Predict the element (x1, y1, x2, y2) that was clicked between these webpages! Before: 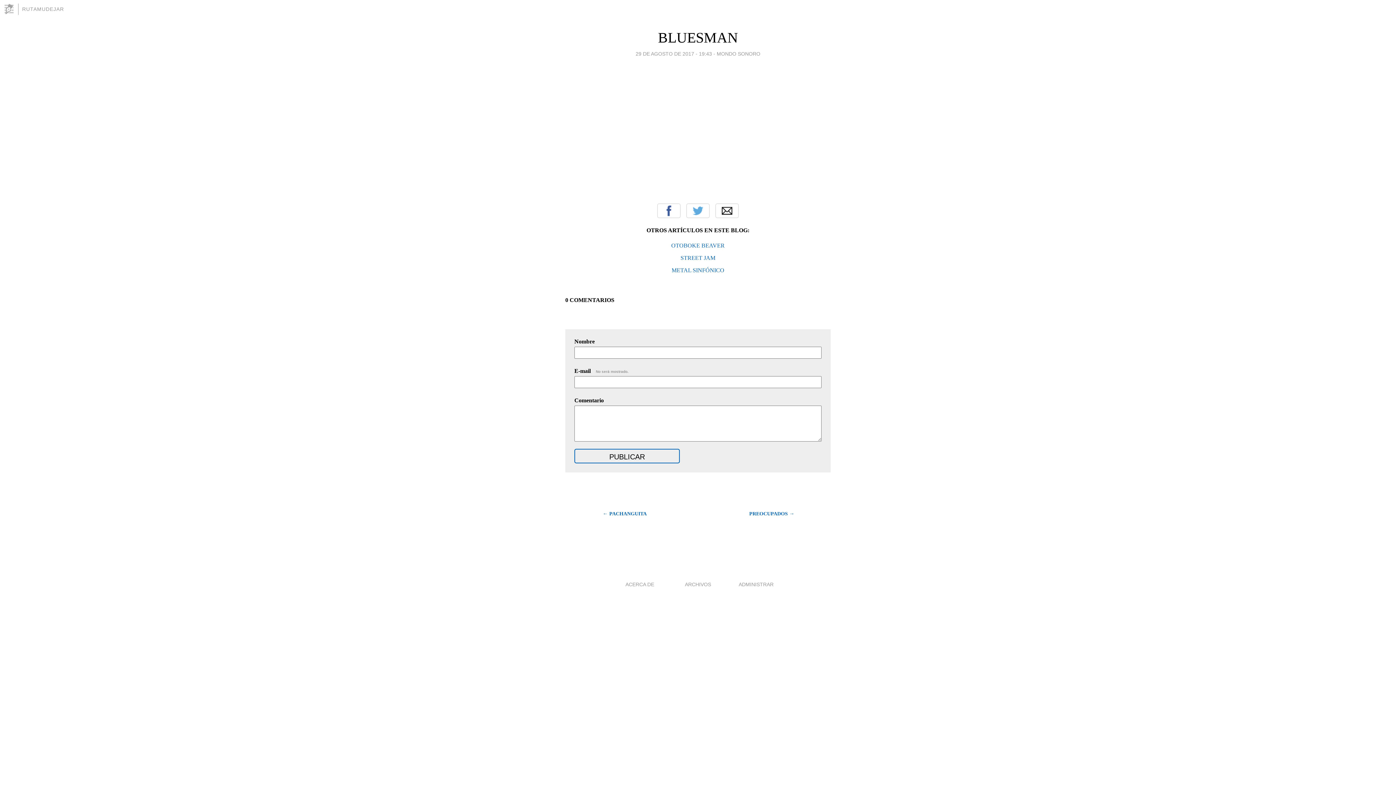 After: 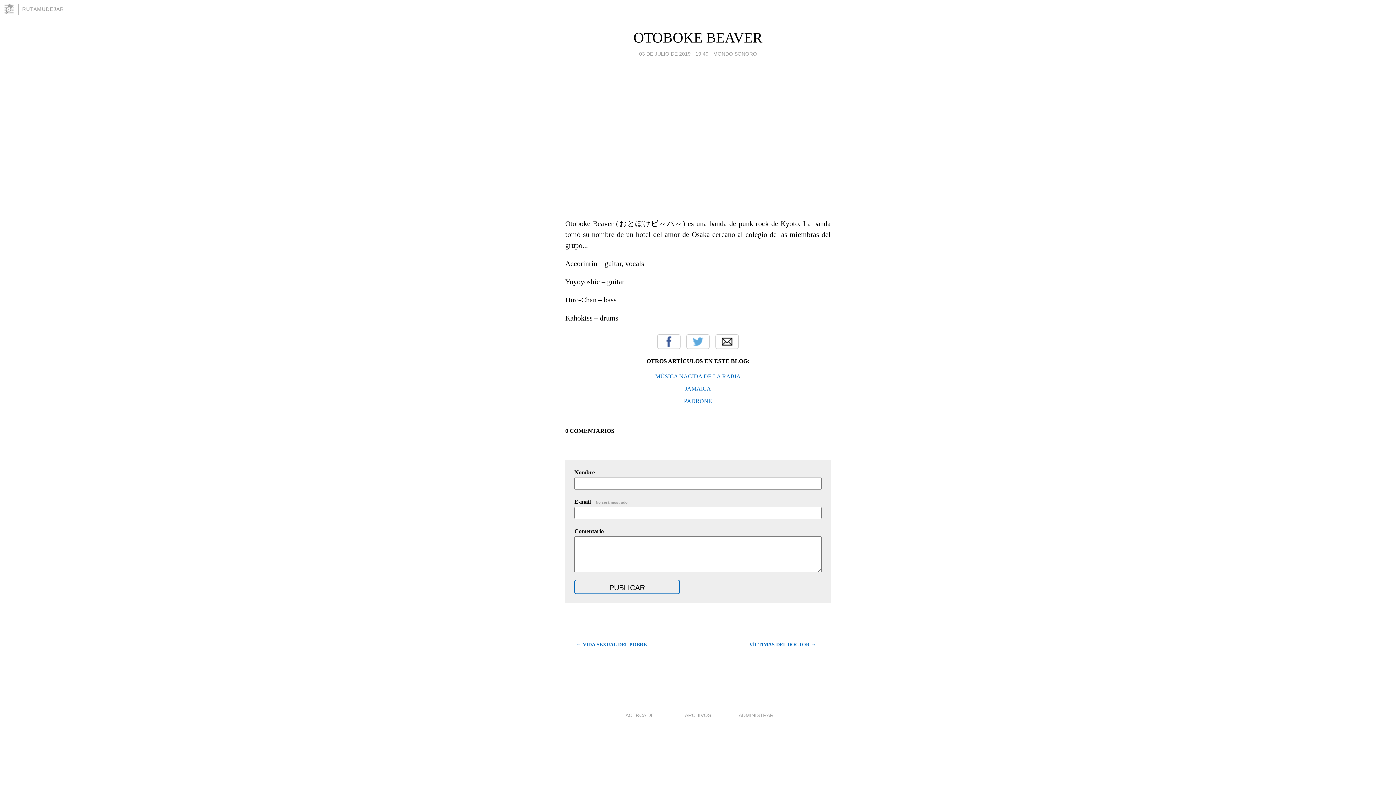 Action: label: OTOBOKE BEAVER bbox: (671, 242, 724, 248)